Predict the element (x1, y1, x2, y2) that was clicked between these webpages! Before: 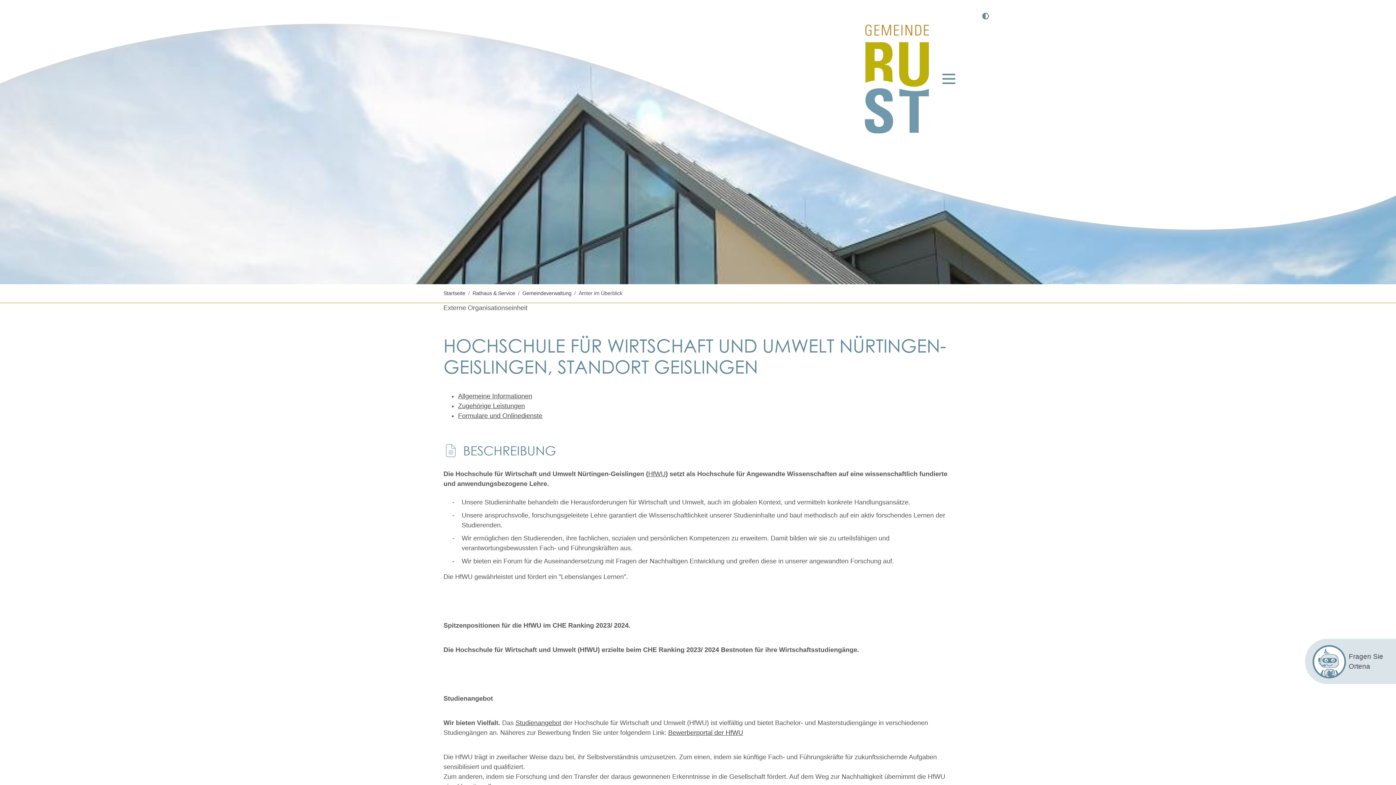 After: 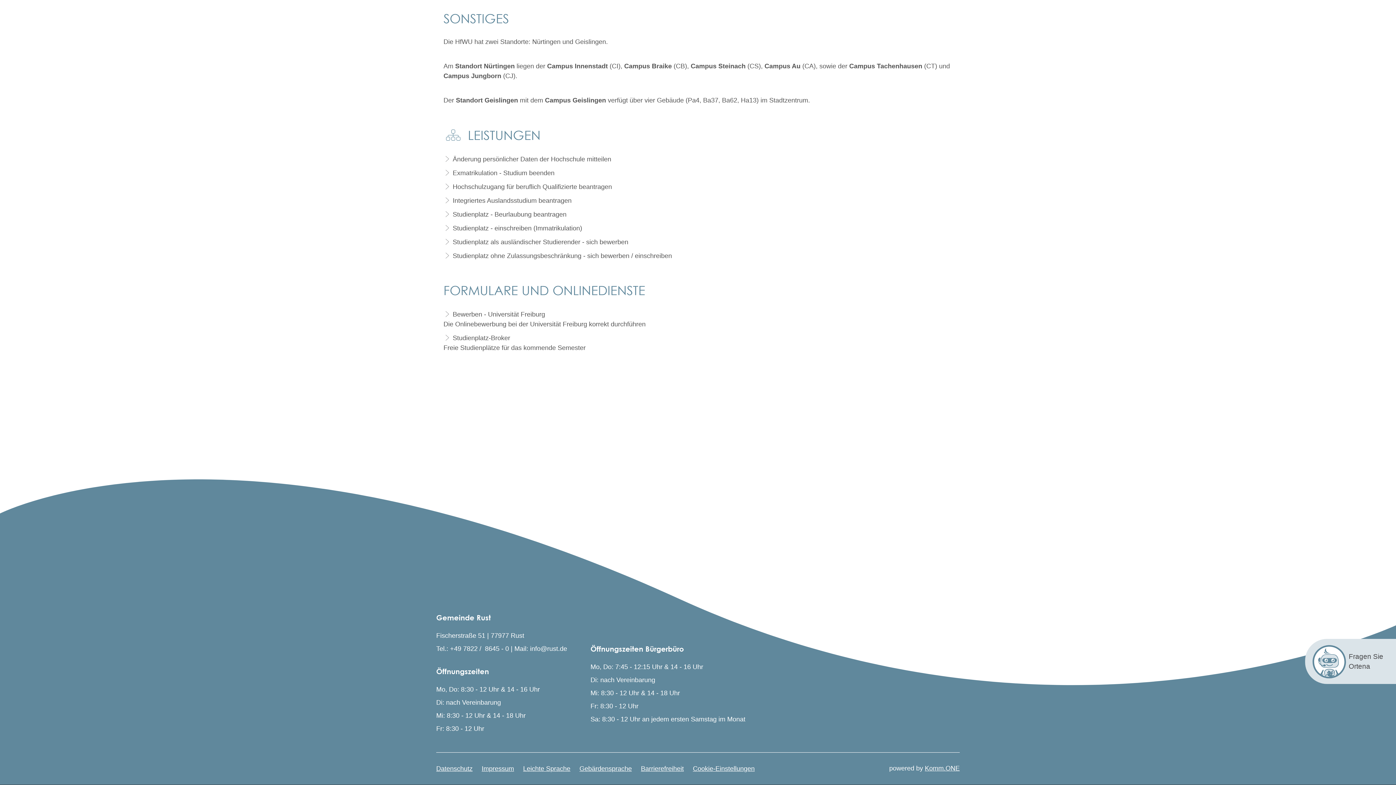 Action: label: Zugehörige Leistungen bbox: (458, 402, 525, 409)